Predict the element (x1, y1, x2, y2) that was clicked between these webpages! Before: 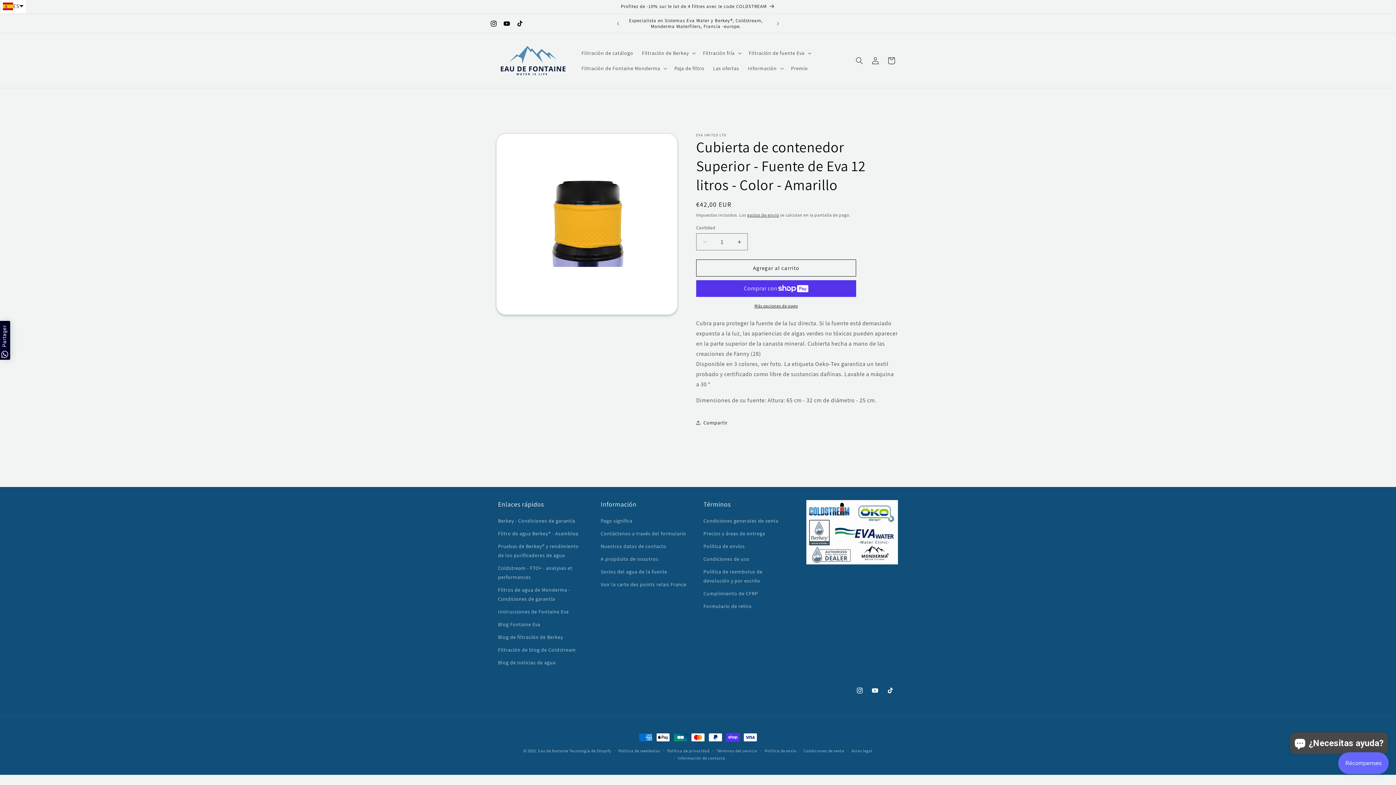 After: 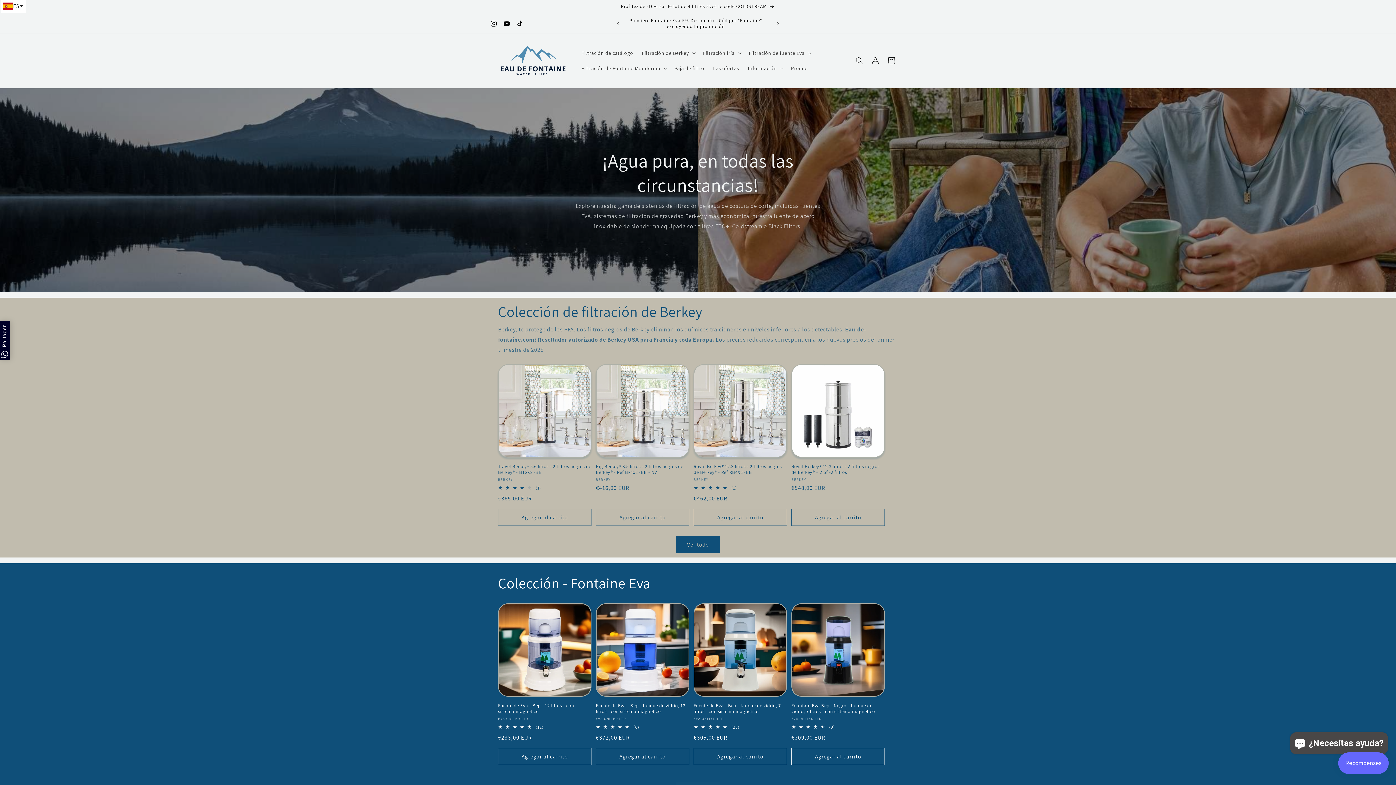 Action: bbox: (538, 748, 568, 753) label: Eau de fontaine